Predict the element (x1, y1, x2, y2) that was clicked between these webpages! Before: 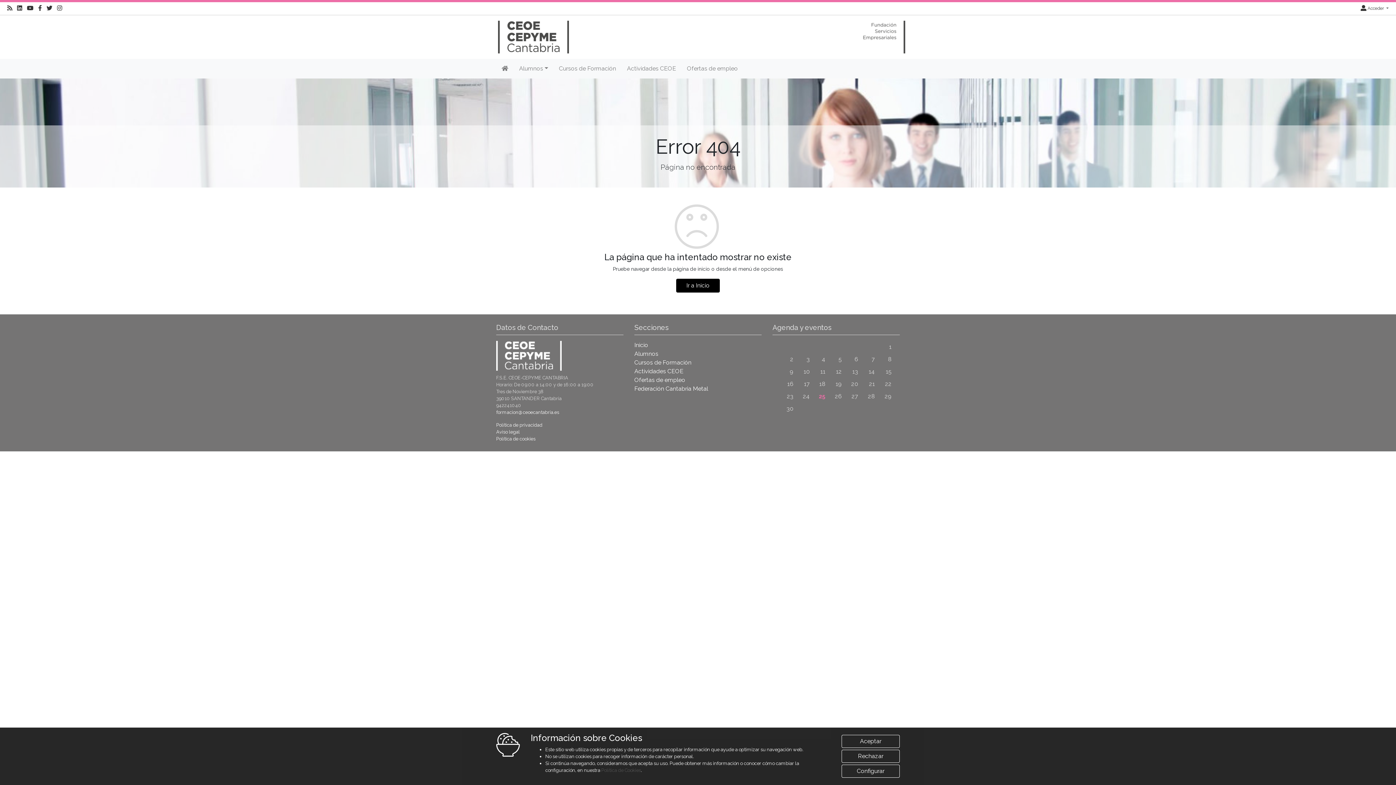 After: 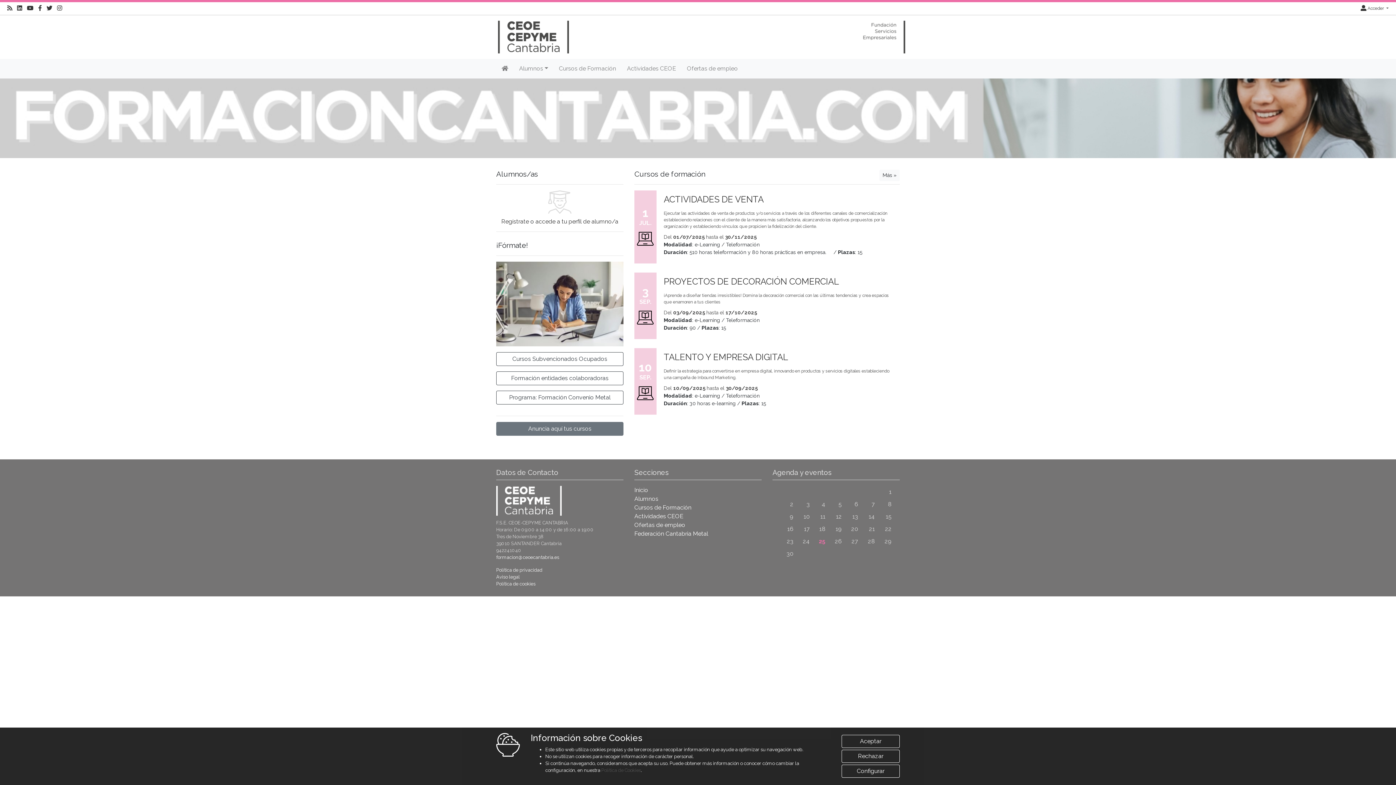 Action: bbox: (634, 341, 648, 348) label: Inicio